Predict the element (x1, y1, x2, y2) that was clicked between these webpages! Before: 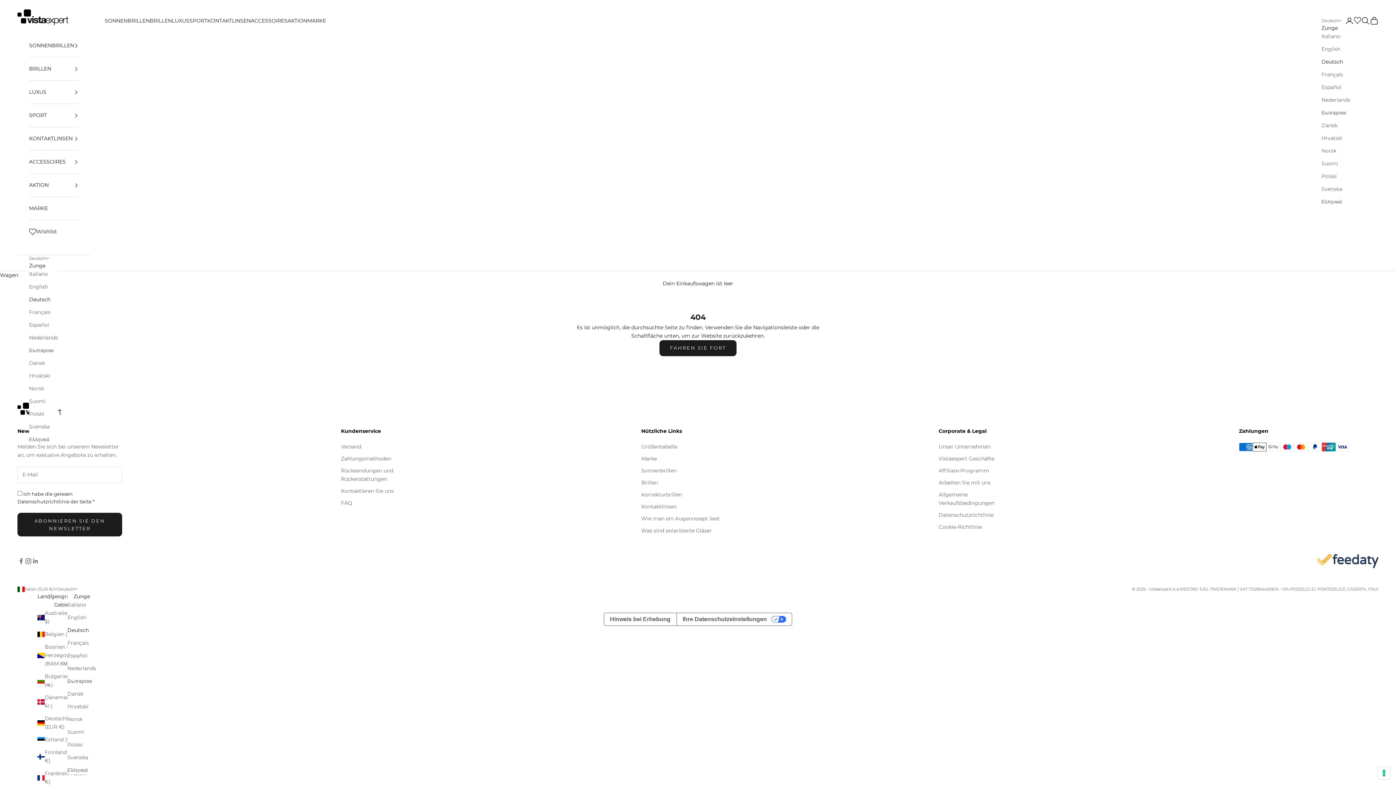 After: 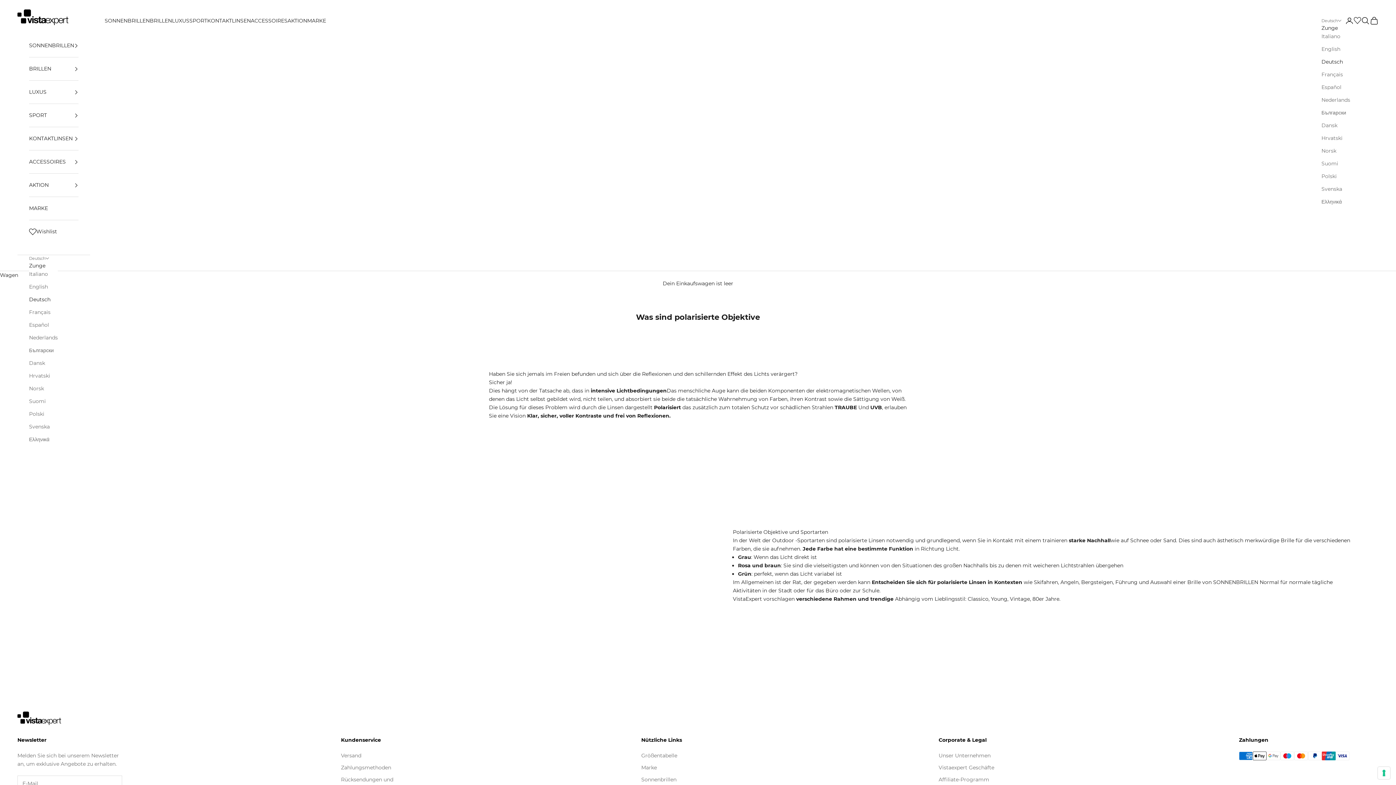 Action: bbox: (641, 527, 712, 534) label: Was sind polarisierte Gläser